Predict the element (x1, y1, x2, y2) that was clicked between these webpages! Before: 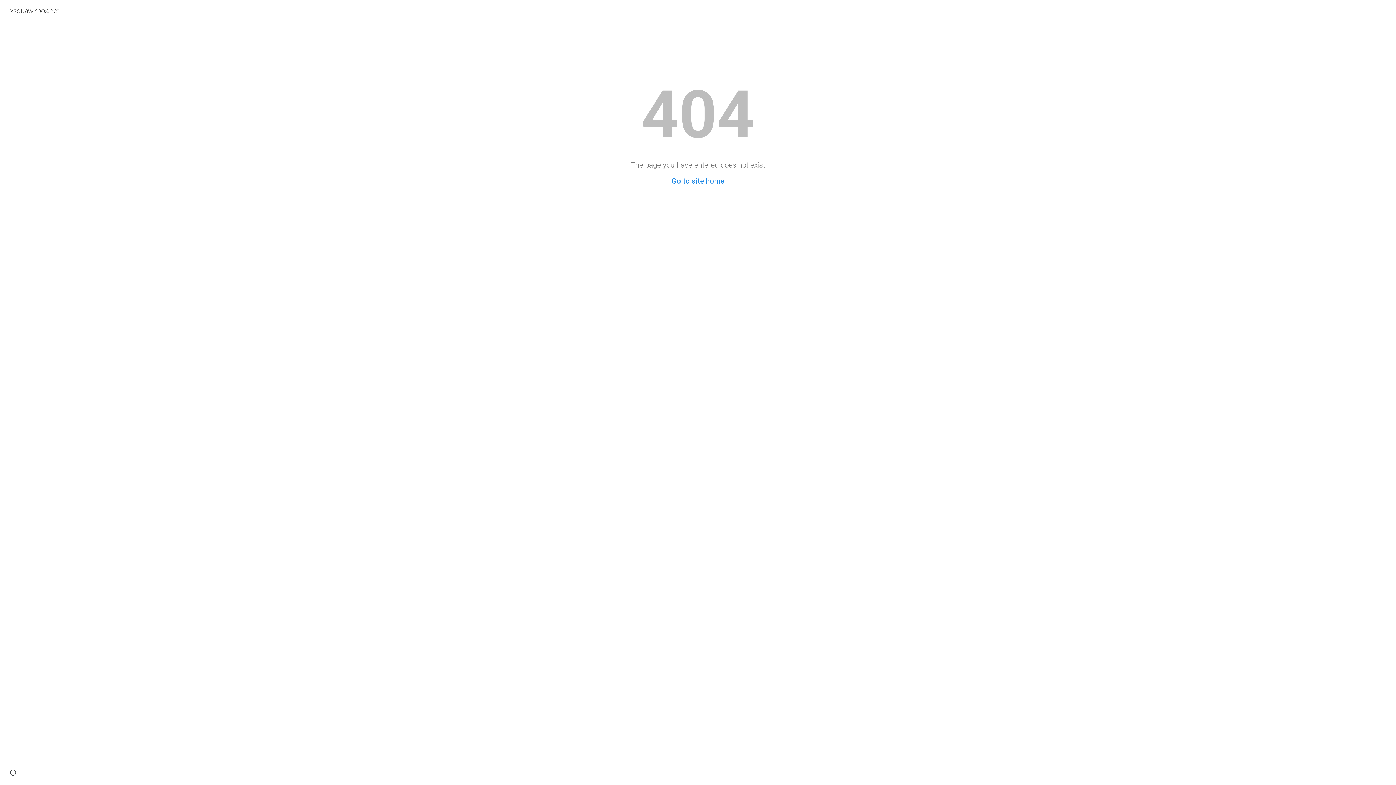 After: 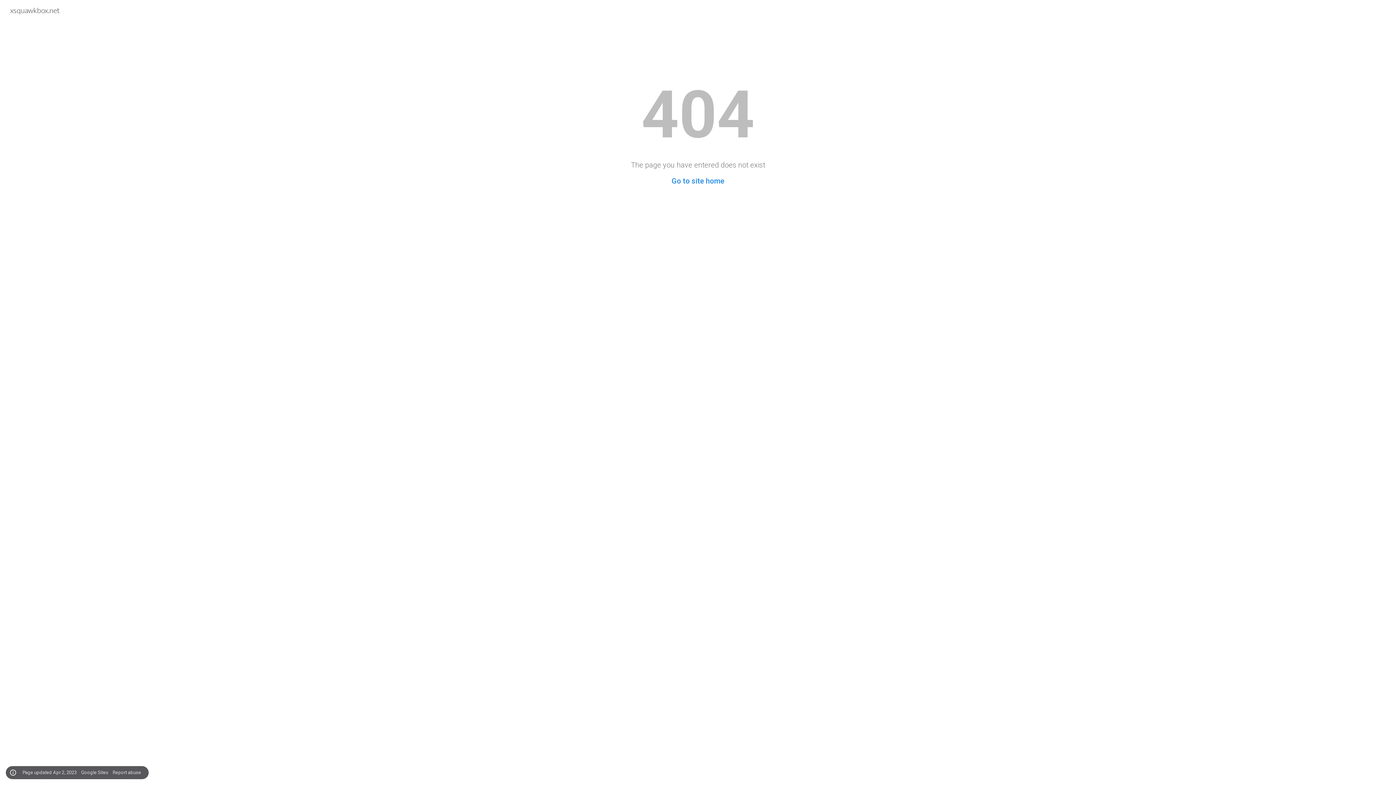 Action: label: Site actions bbox: (8, 768, 18, 778)